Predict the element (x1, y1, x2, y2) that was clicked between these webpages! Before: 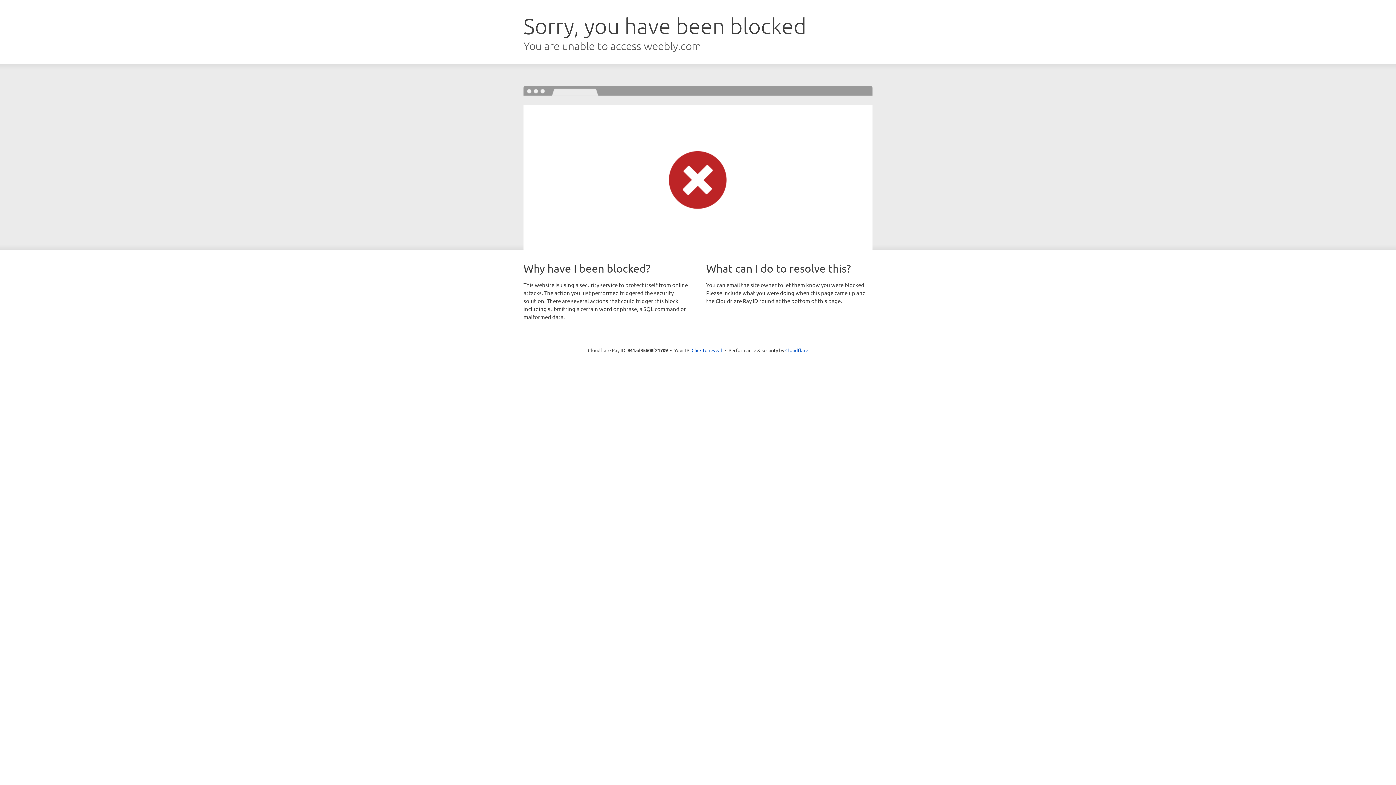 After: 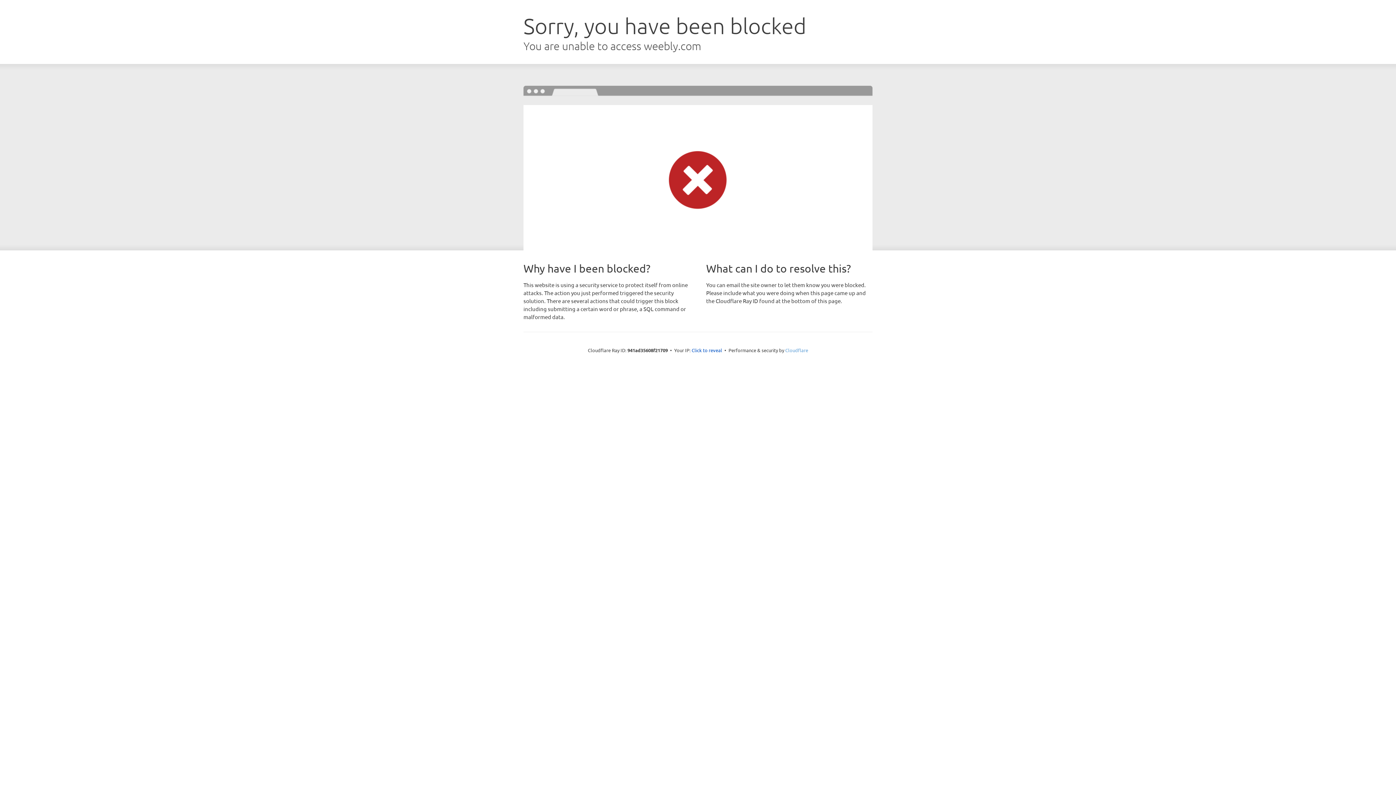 Action: label: Cloudflare bbox: (785, 347, 808, 353)